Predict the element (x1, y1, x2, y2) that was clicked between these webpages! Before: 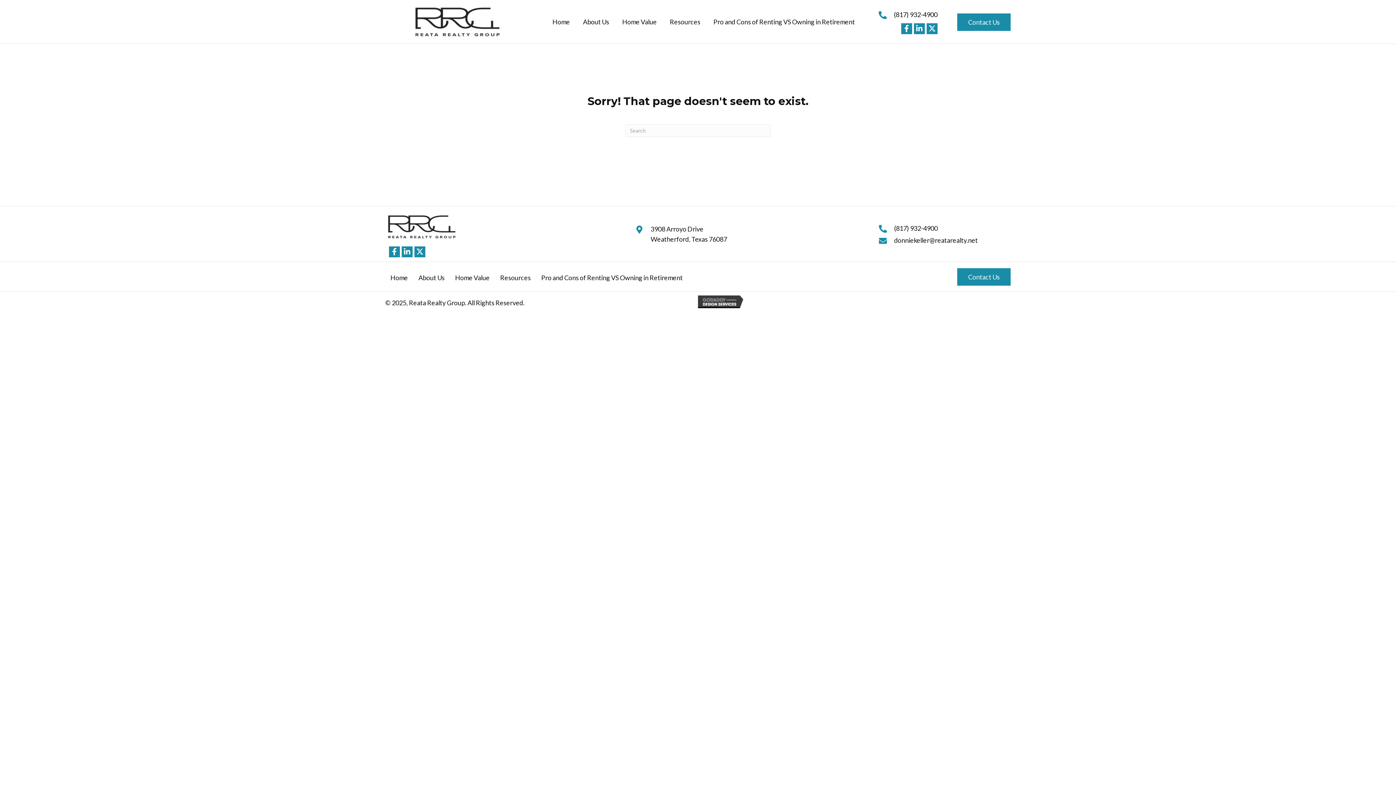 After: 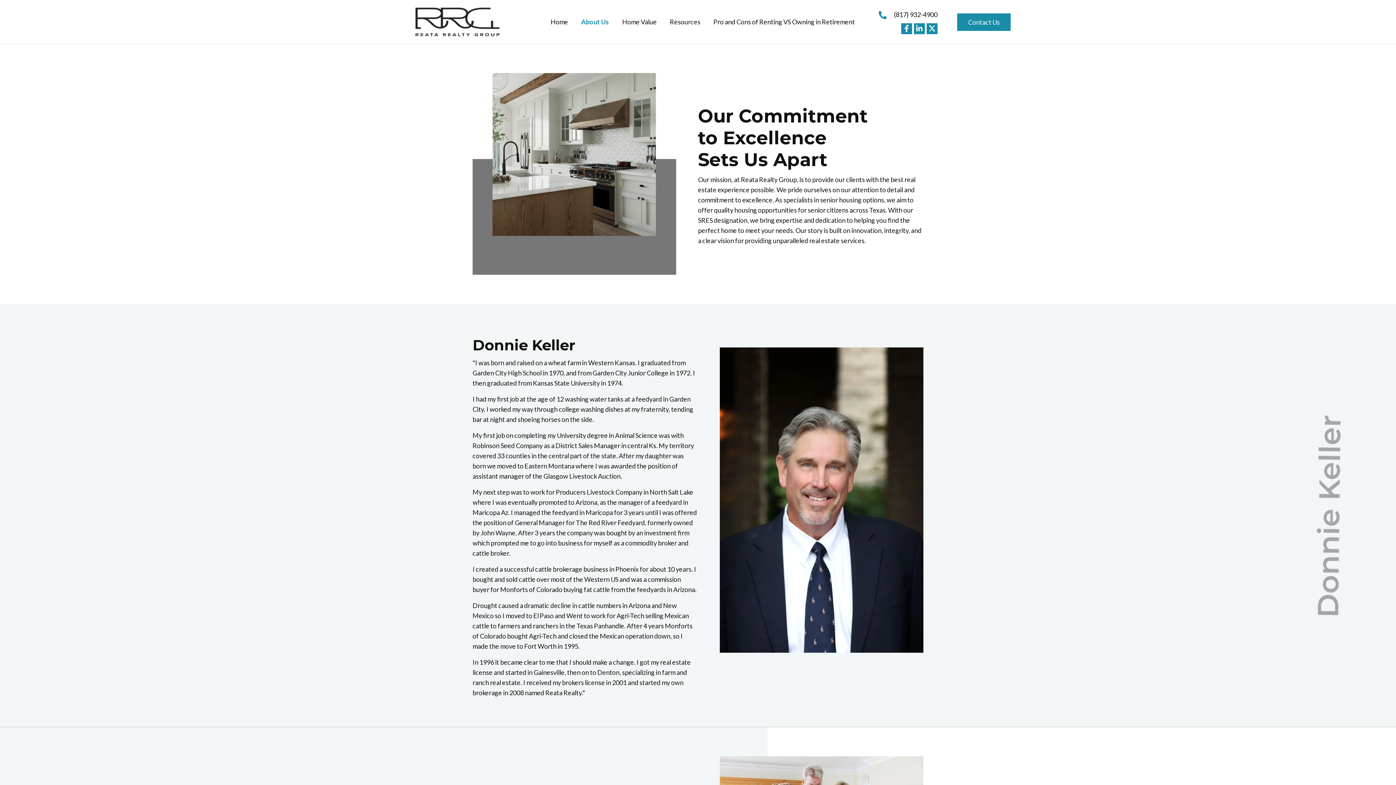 Action: bbox: (413, 273, 449, 281) label: About Us